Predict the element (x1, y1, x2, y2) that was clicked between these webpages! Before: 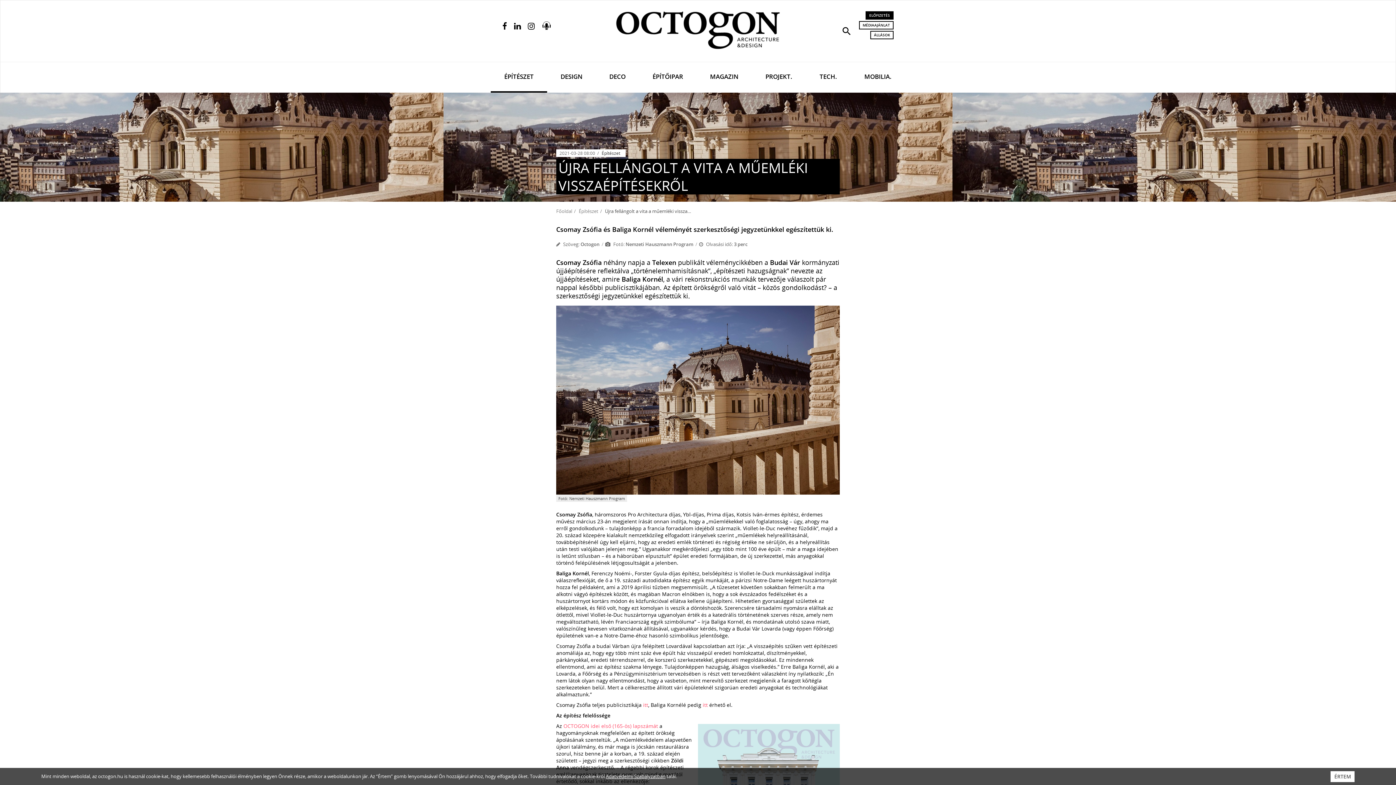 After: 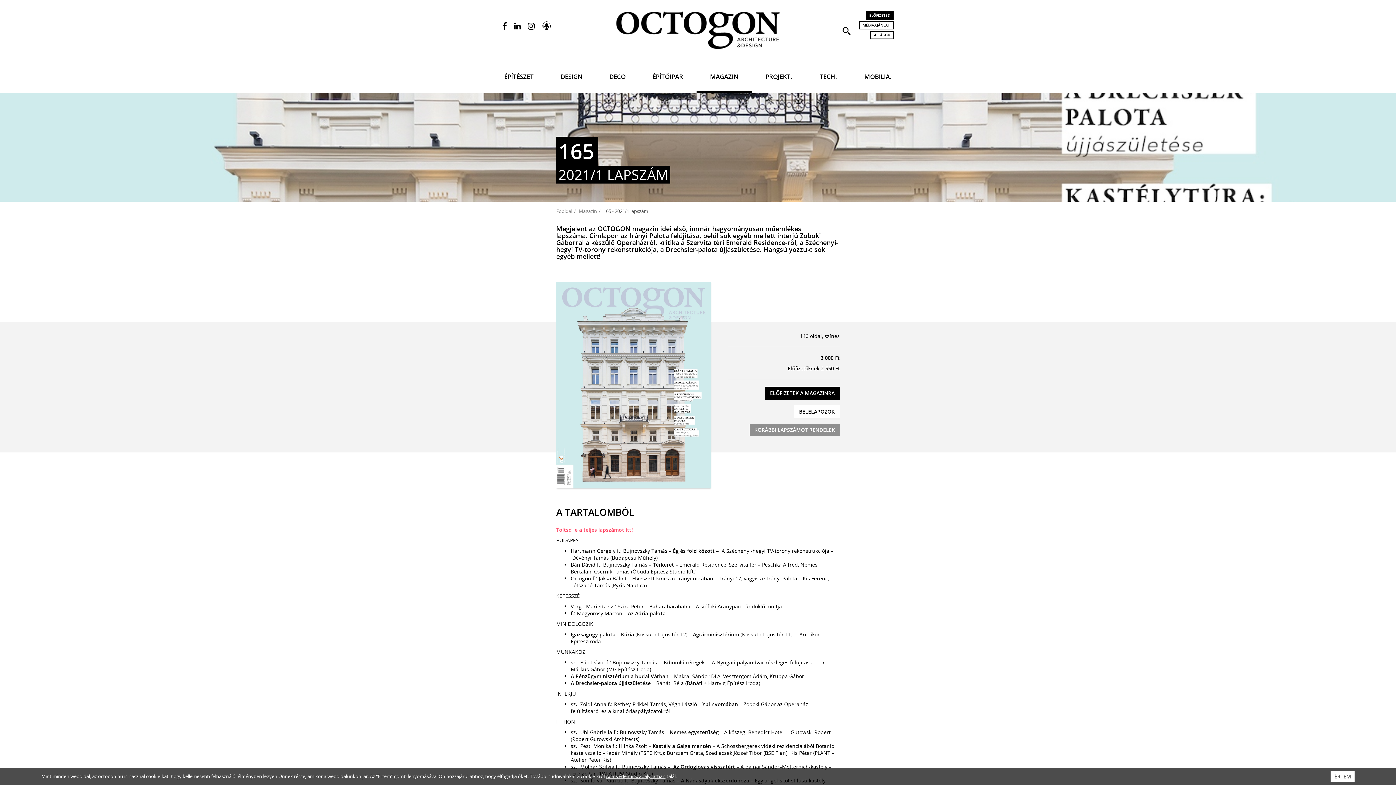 Action: bbox: (563, 722, 658, 729) label: OCTOGON idei első (165-ös) lapszámát